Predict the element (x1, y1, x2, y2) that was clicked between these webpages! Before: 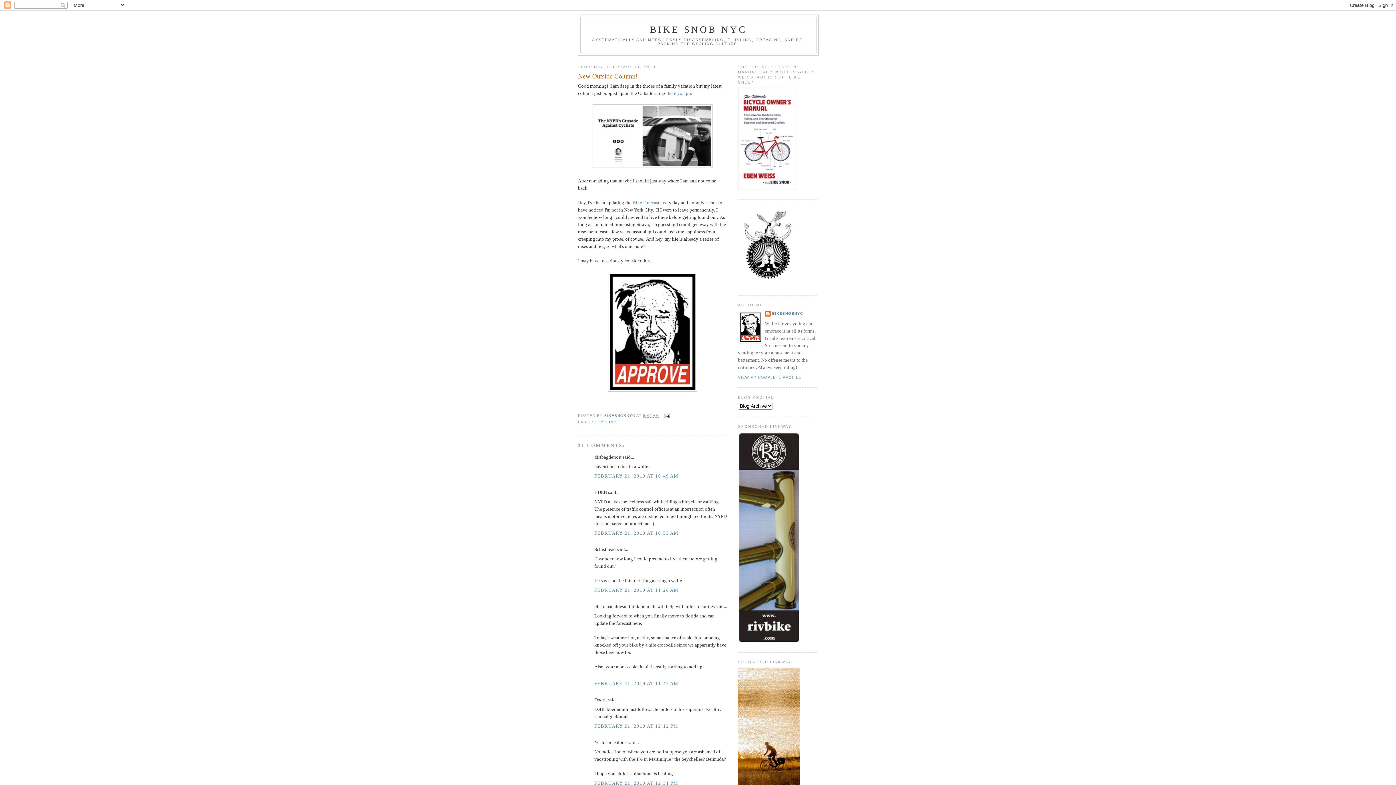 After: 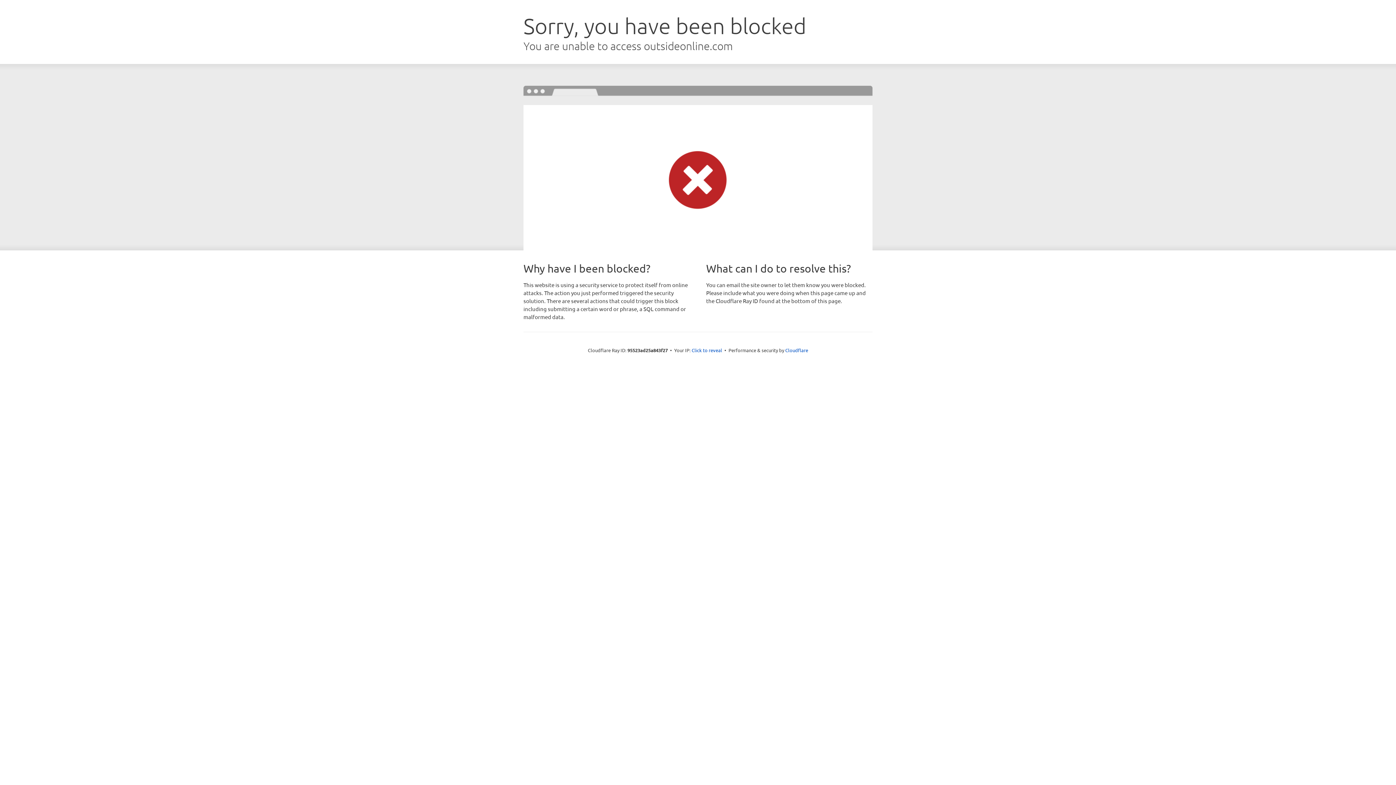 Action: bbox: (592, 163, 712, 169)